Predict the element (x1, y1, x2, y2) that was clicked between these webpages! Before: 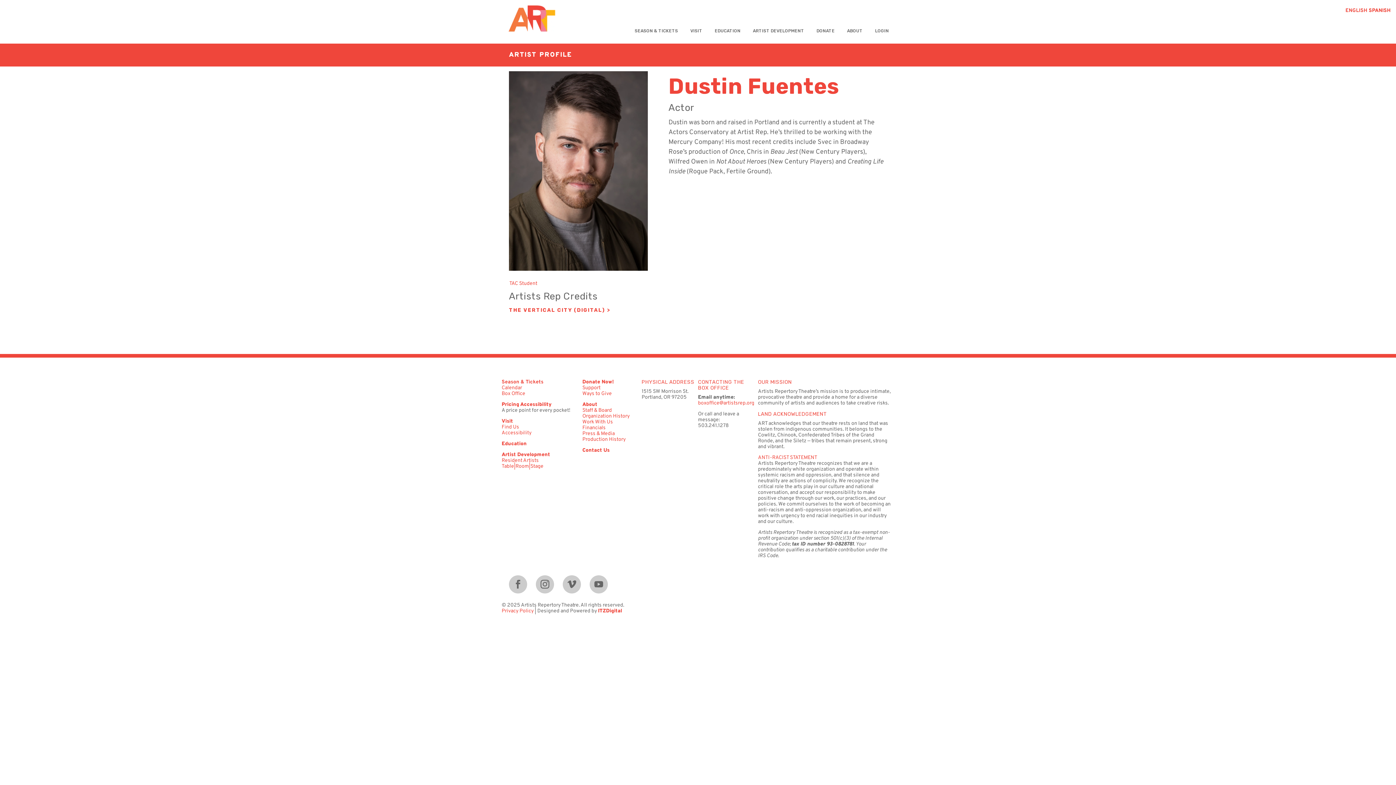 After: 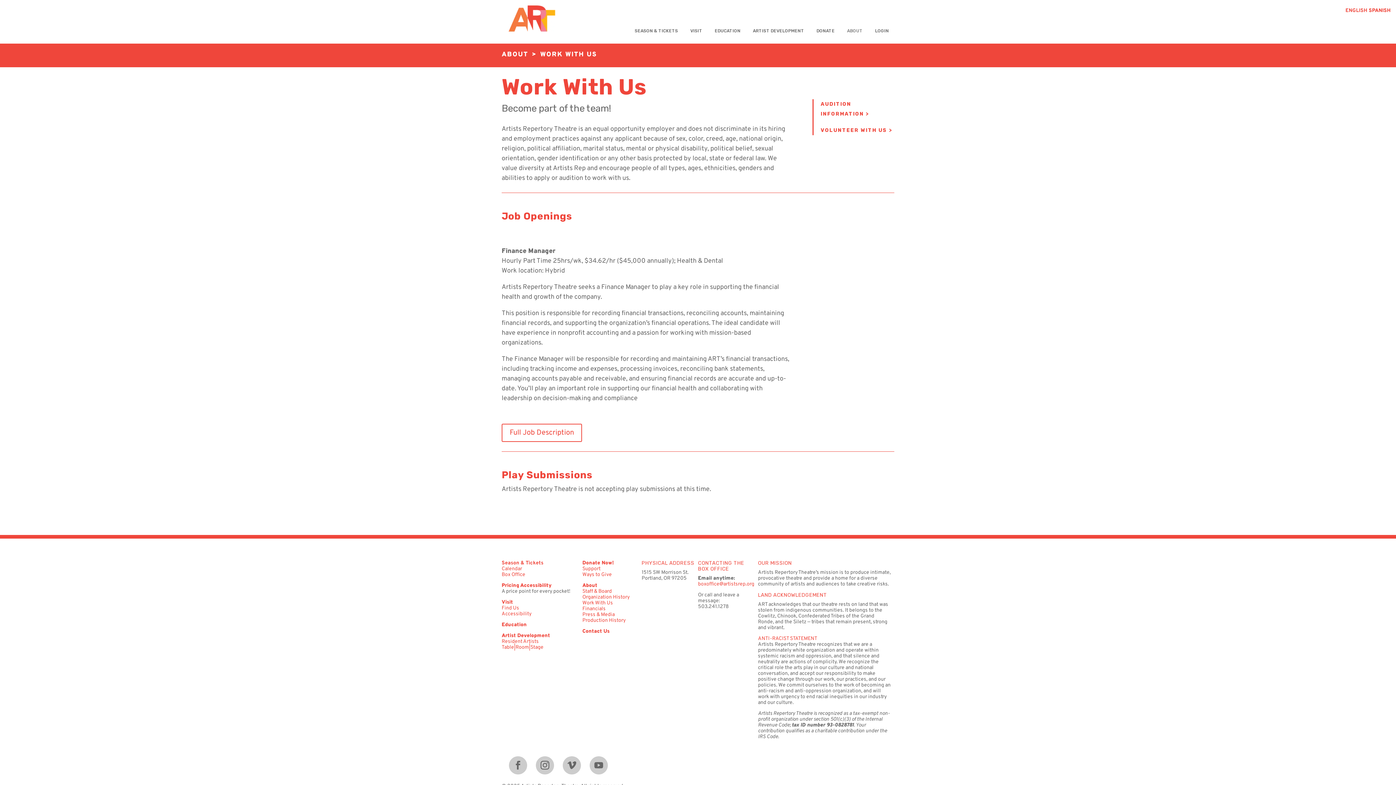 Action: label: Work With Us bbox: (582, 419, 613, 425)